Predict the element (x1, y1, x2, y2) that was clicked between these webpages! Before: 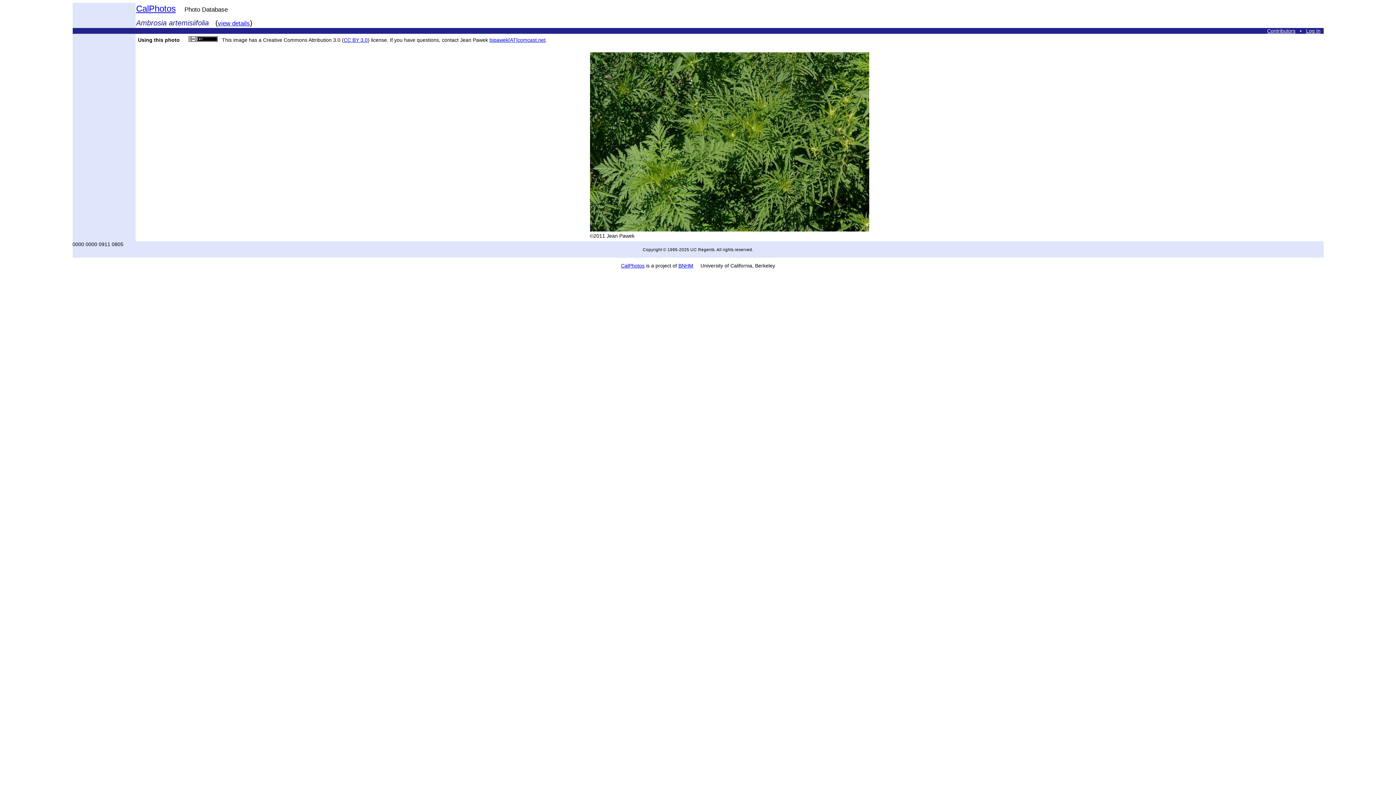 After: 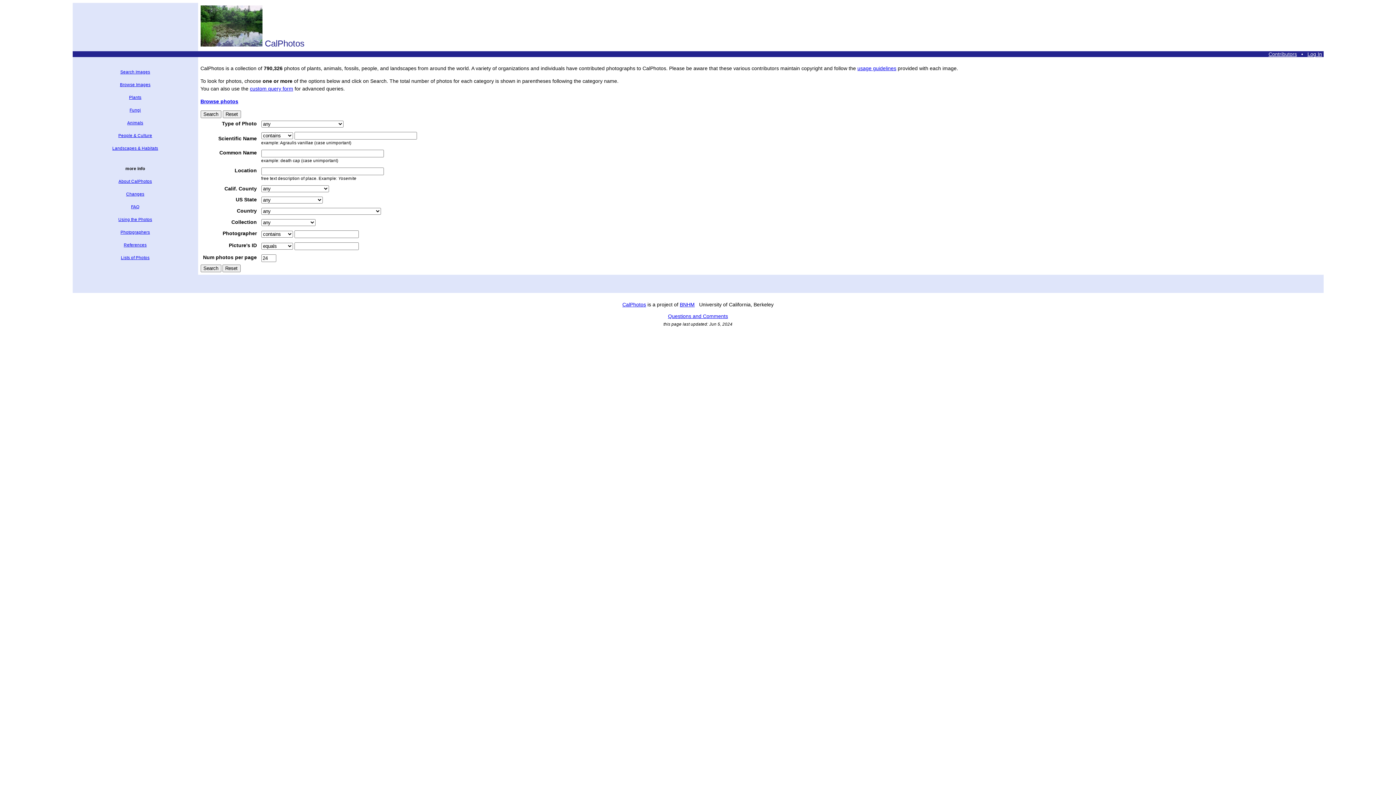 Action: bbox: (136, 3, 175, 13) label: CalPhotos